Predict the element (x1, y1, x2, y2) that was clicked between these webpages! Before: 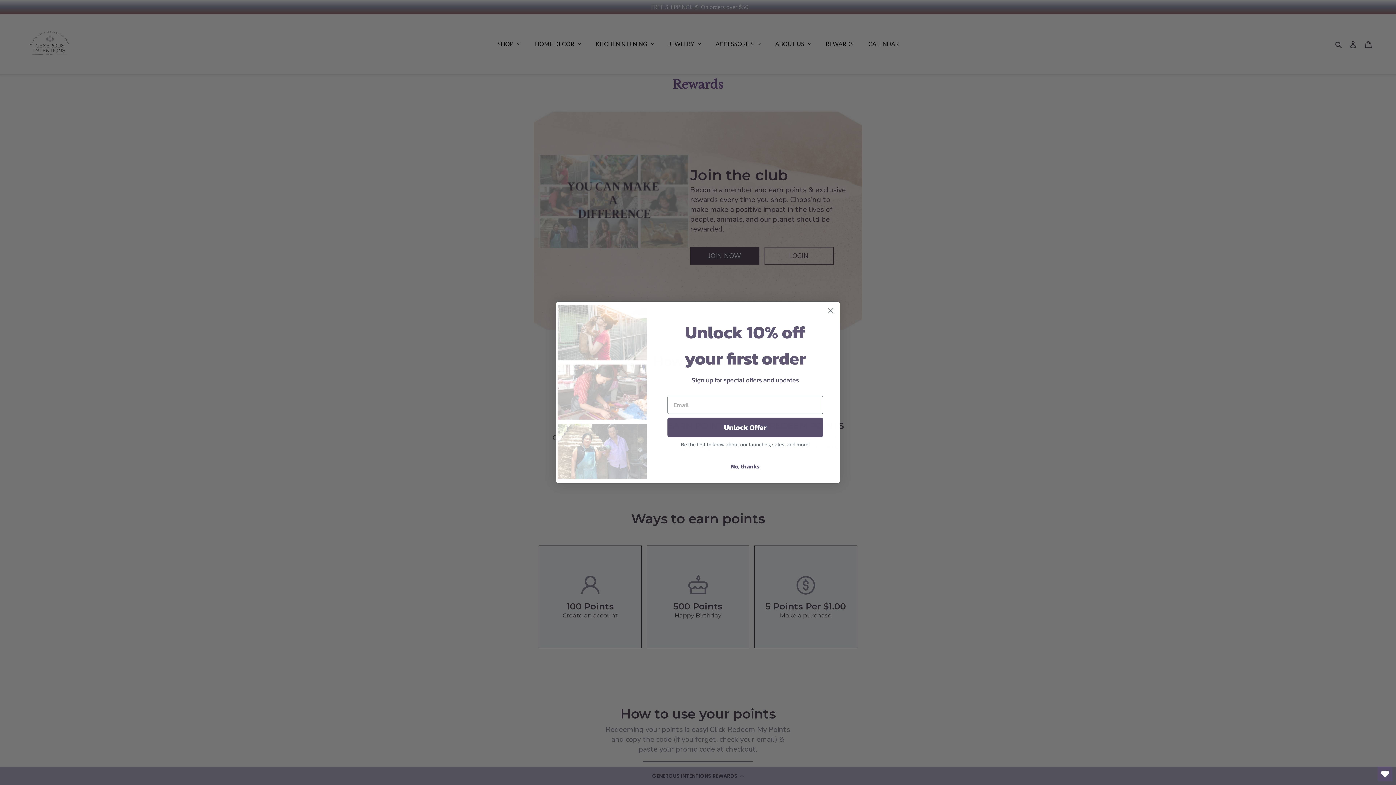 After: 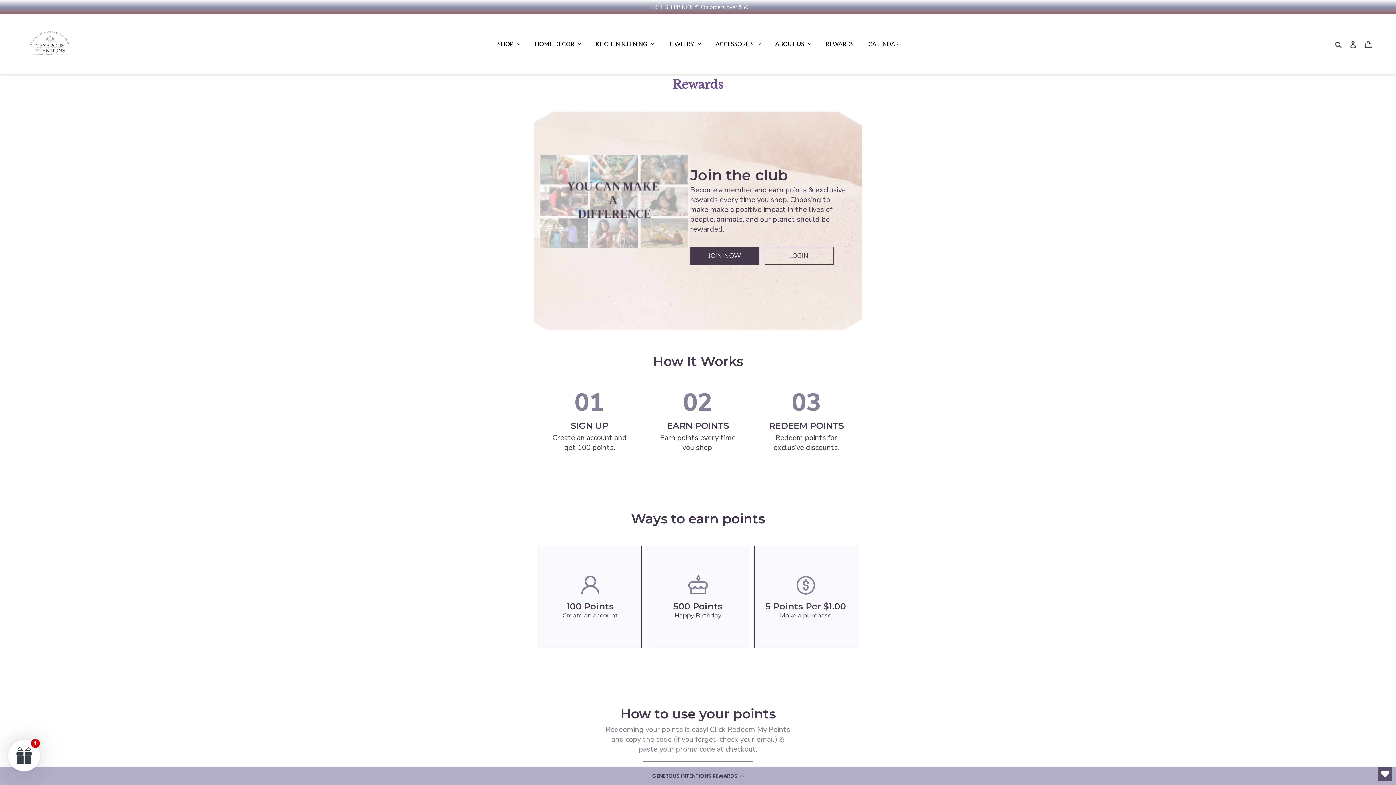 Action: label: Close dialog bbox: (824, 304, 837, 317)